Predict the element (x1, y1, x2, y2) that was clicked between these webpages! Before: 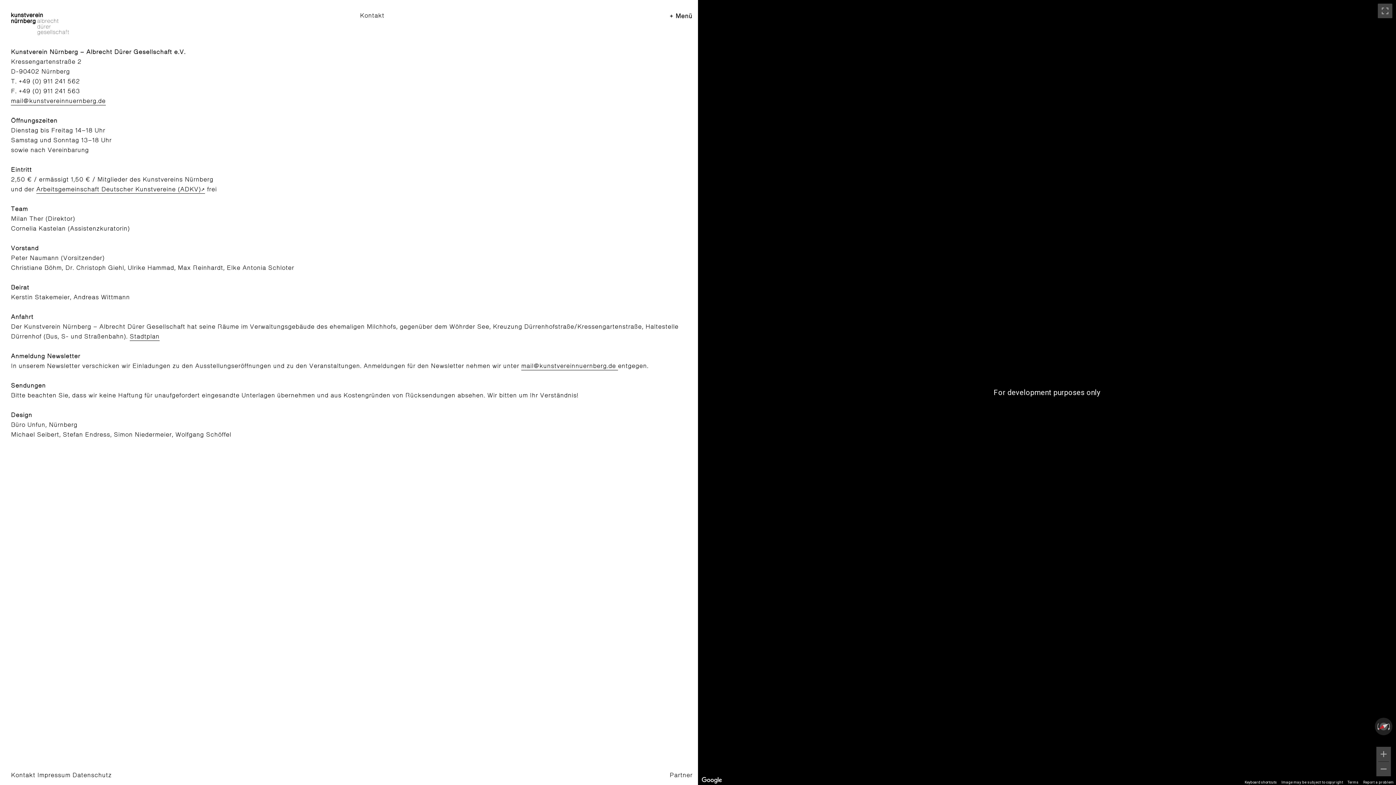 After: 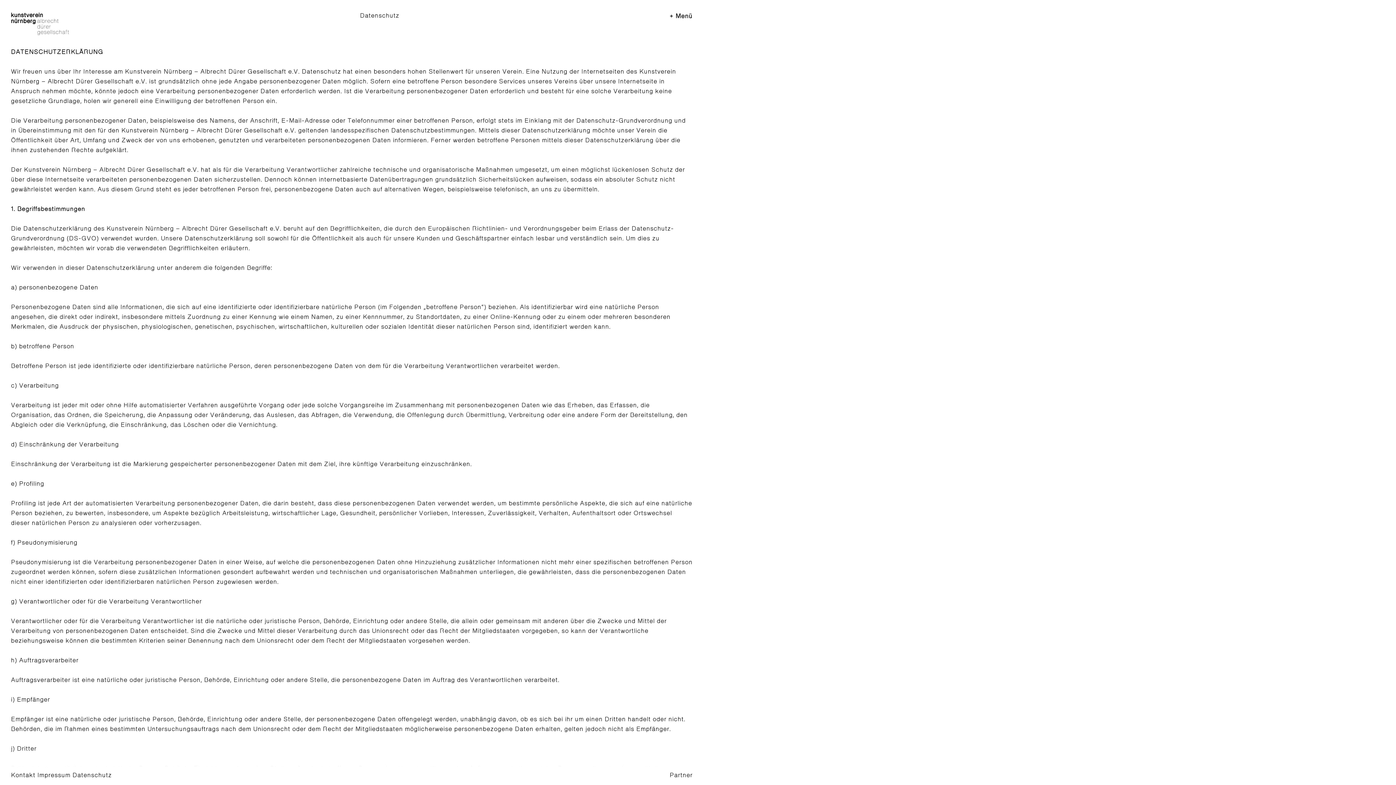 Action: label: Datenschutz bbox: (72, 772, 111, 779)